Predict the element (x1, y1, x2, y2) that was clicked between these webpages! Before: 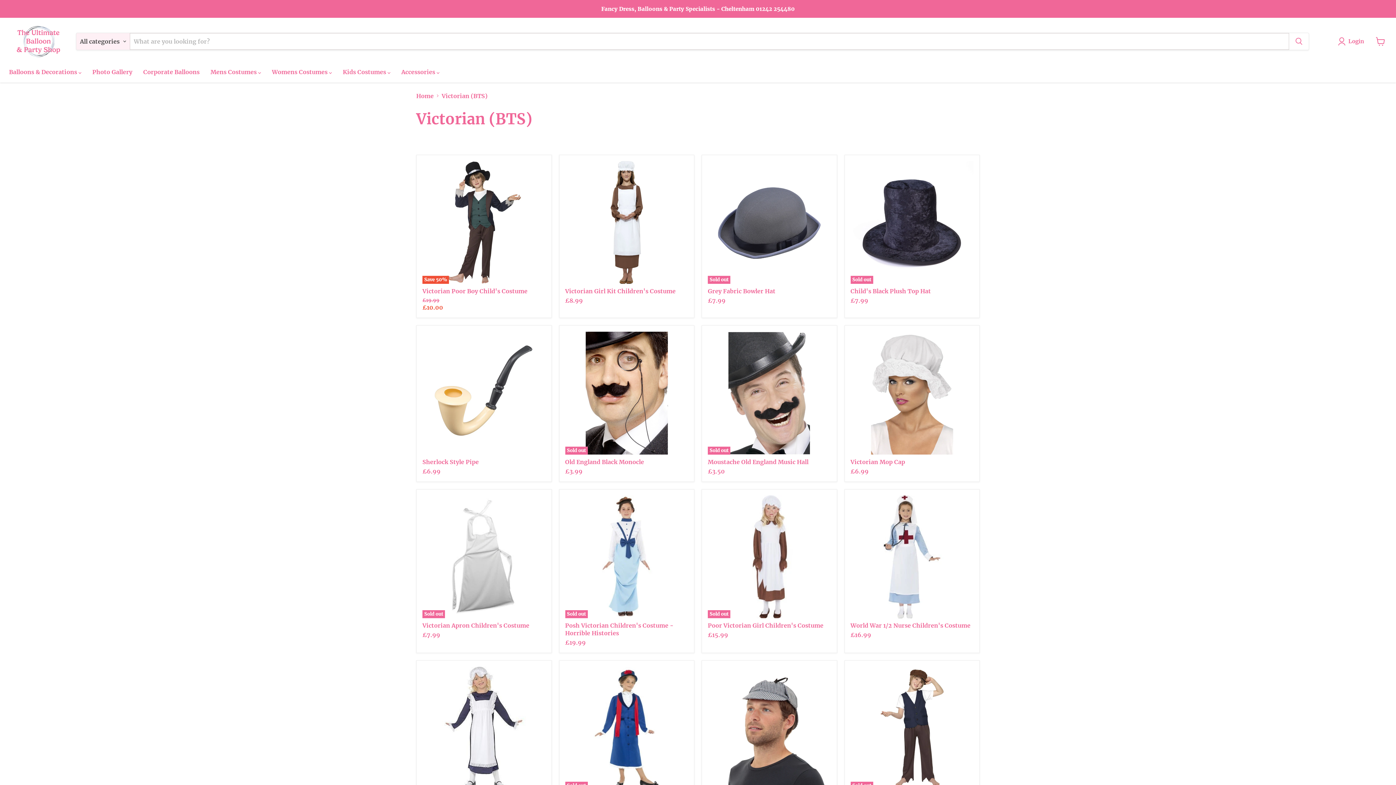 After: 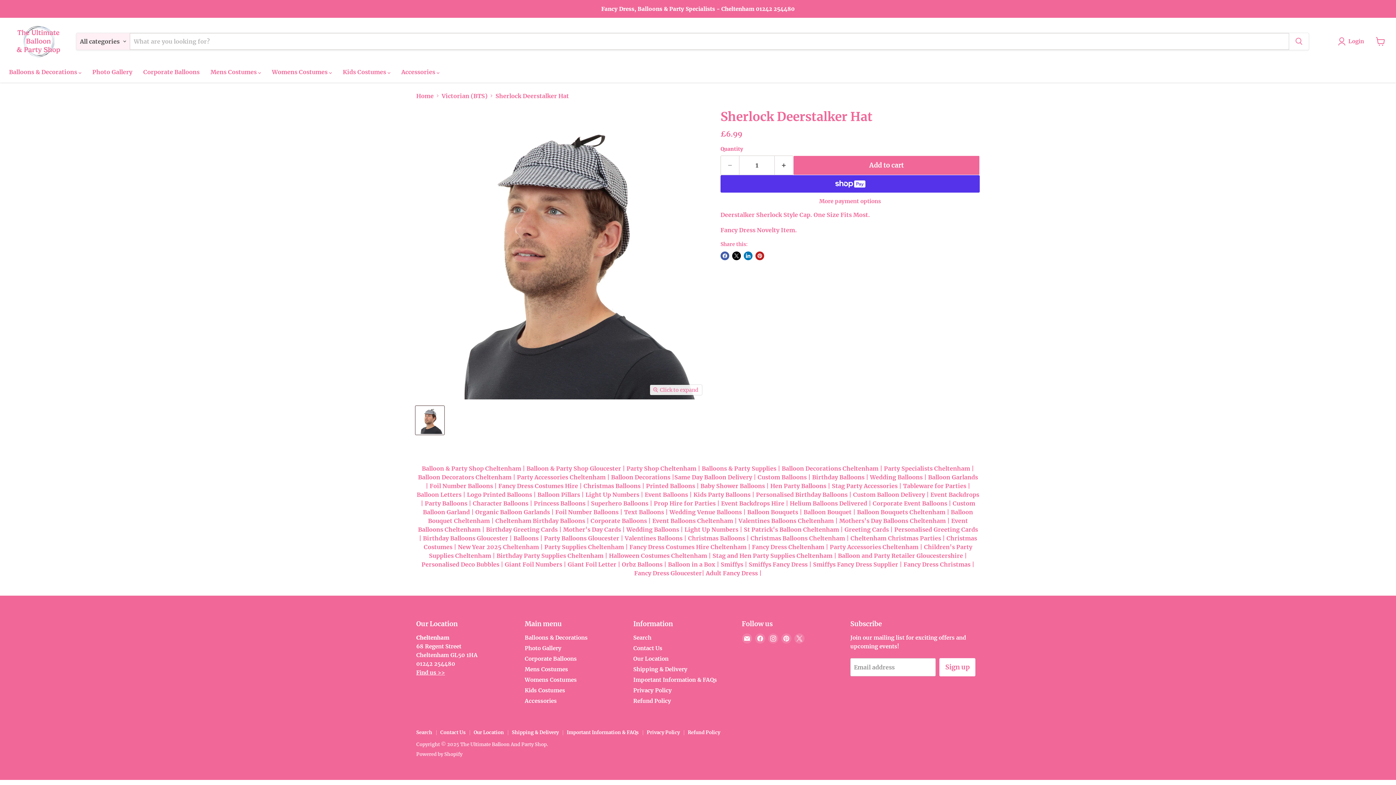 Action: bbox: (708, 667, 831, 790) label: Sherlock Deerstalker Hat